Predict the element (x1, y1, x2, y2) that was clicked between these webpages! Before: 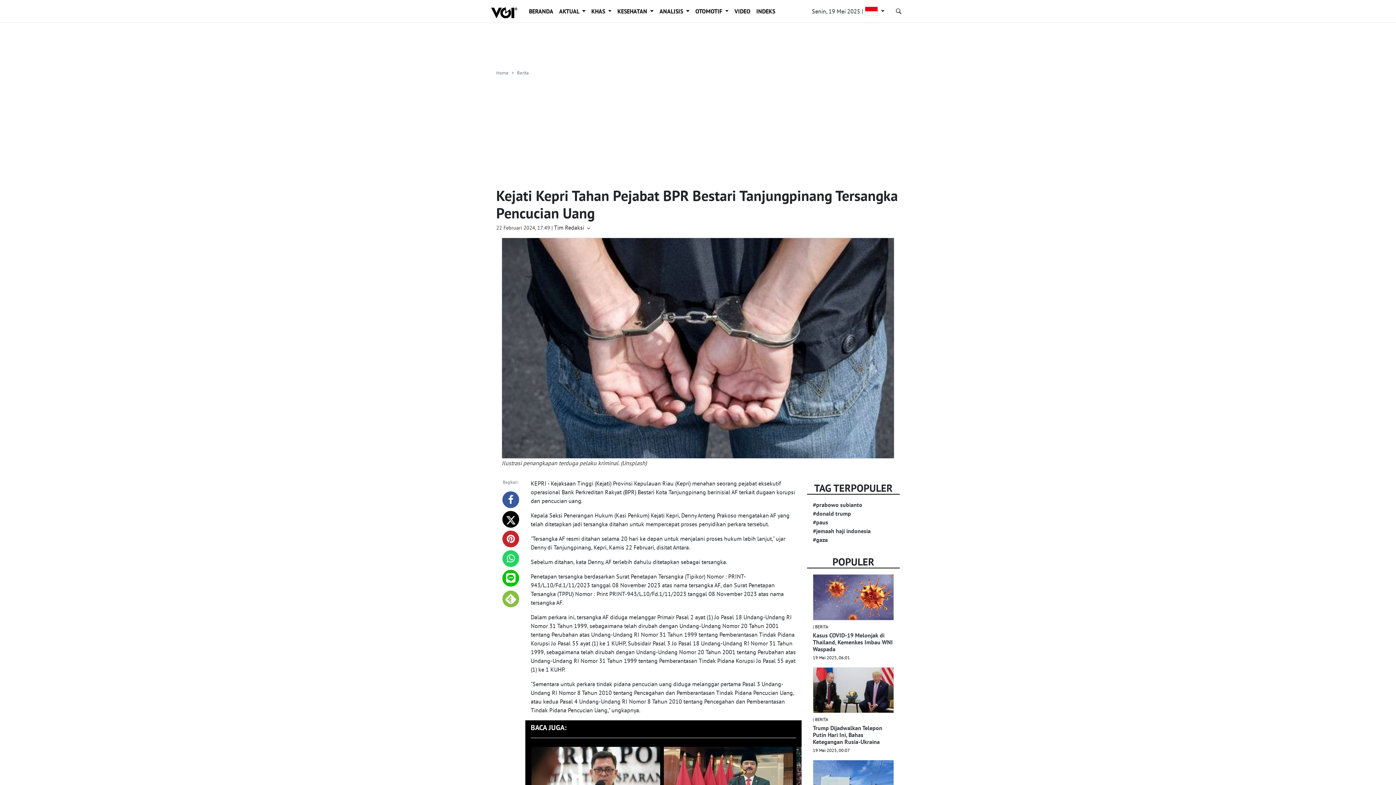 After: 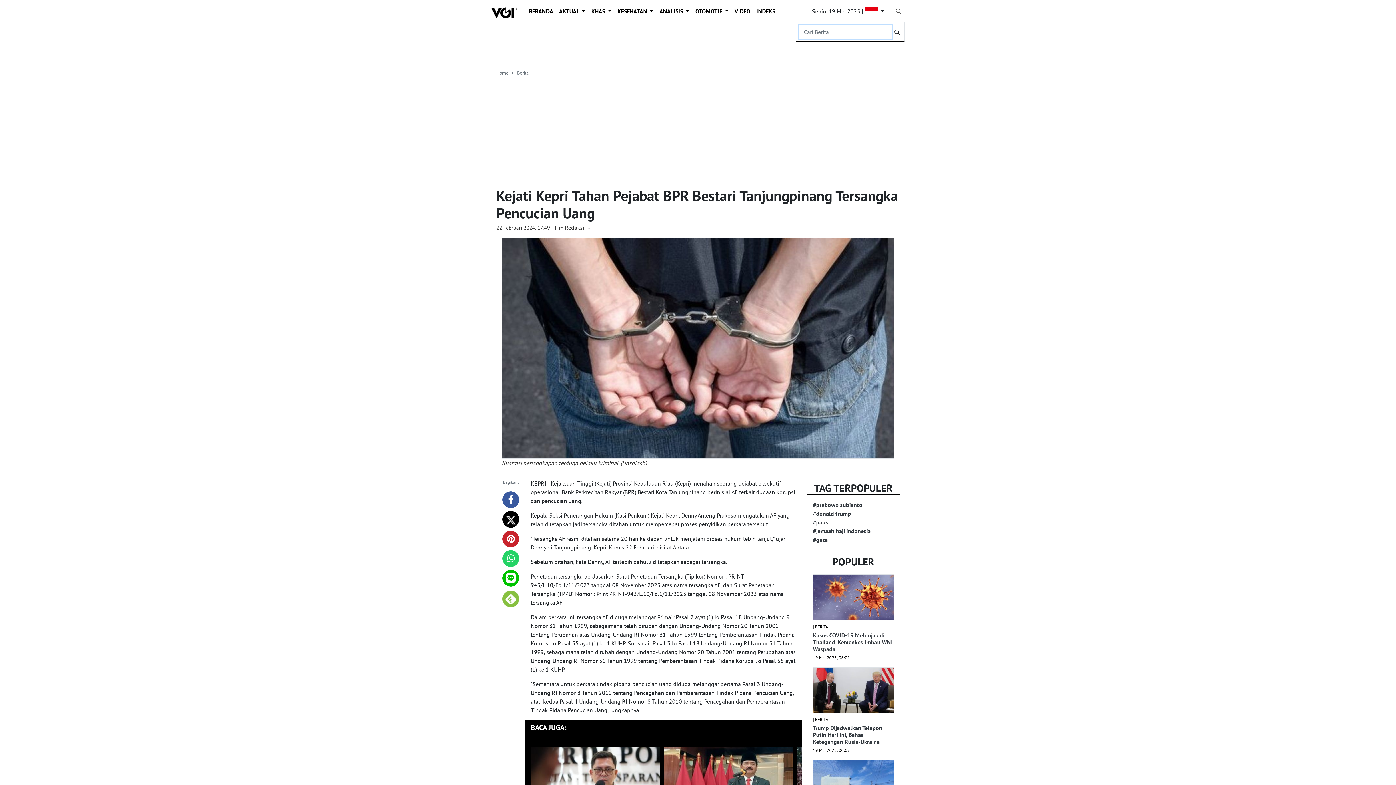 Action: label: search bbox: (892, 2, 905, 19)